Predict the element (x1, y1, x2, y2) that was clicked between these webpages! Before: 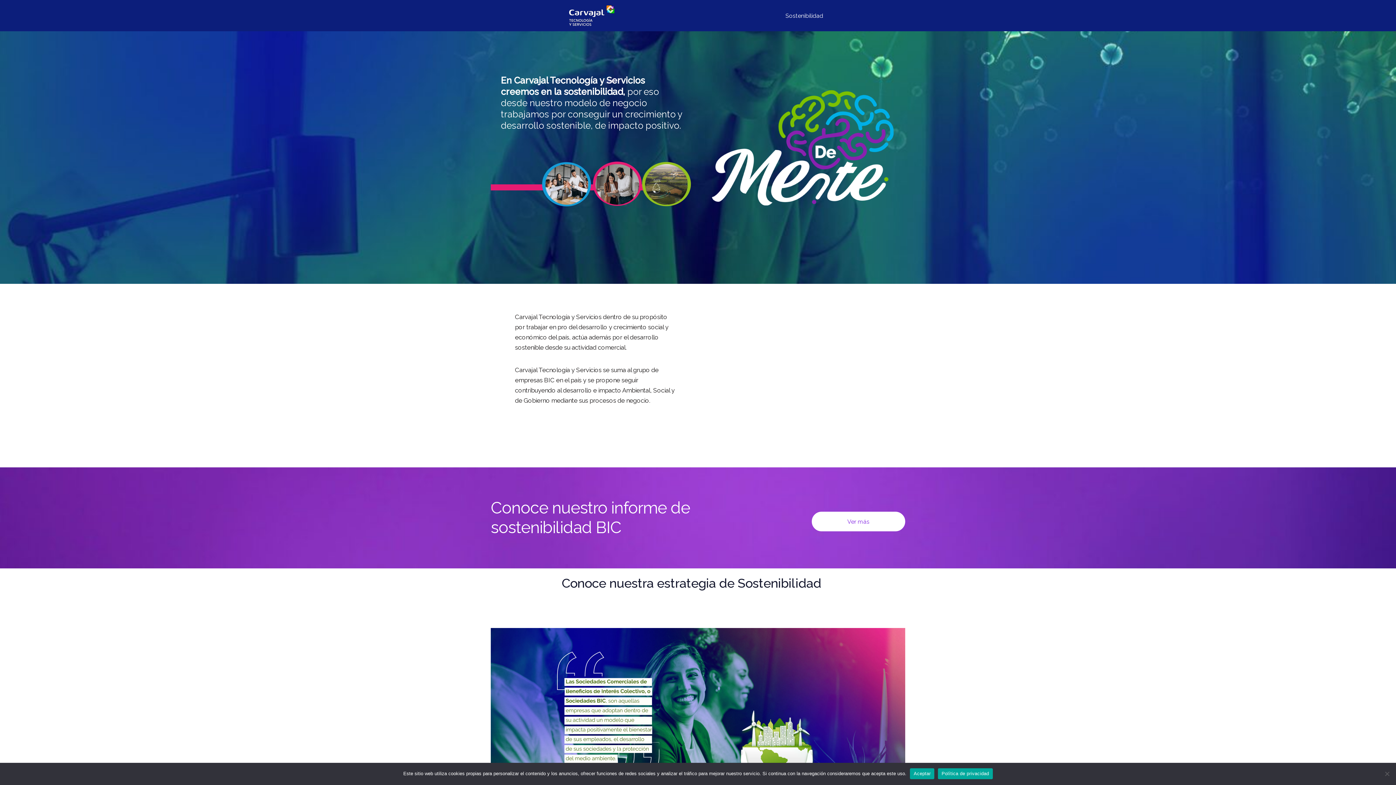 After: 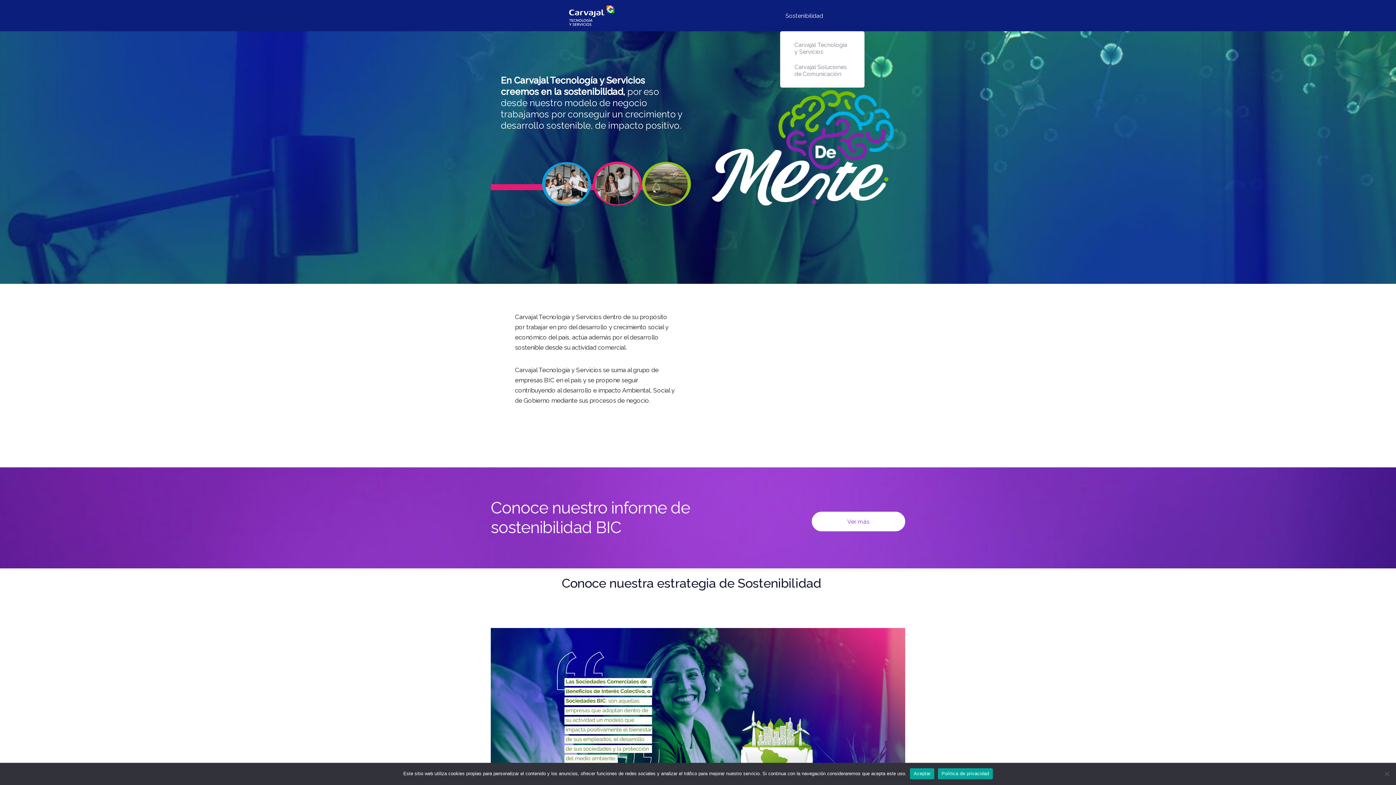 Action: label: Sostenibilidad bbox: (780, 0, 828, 31)